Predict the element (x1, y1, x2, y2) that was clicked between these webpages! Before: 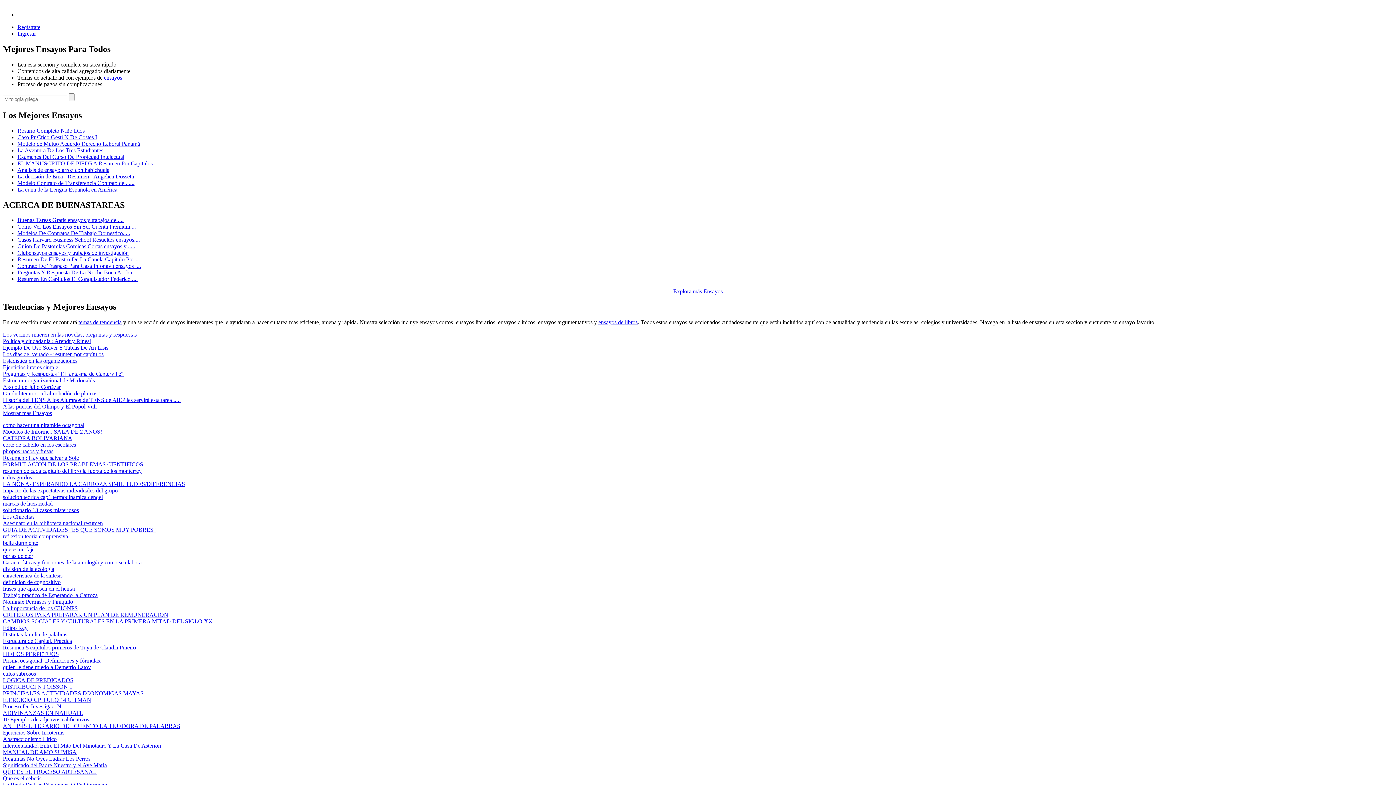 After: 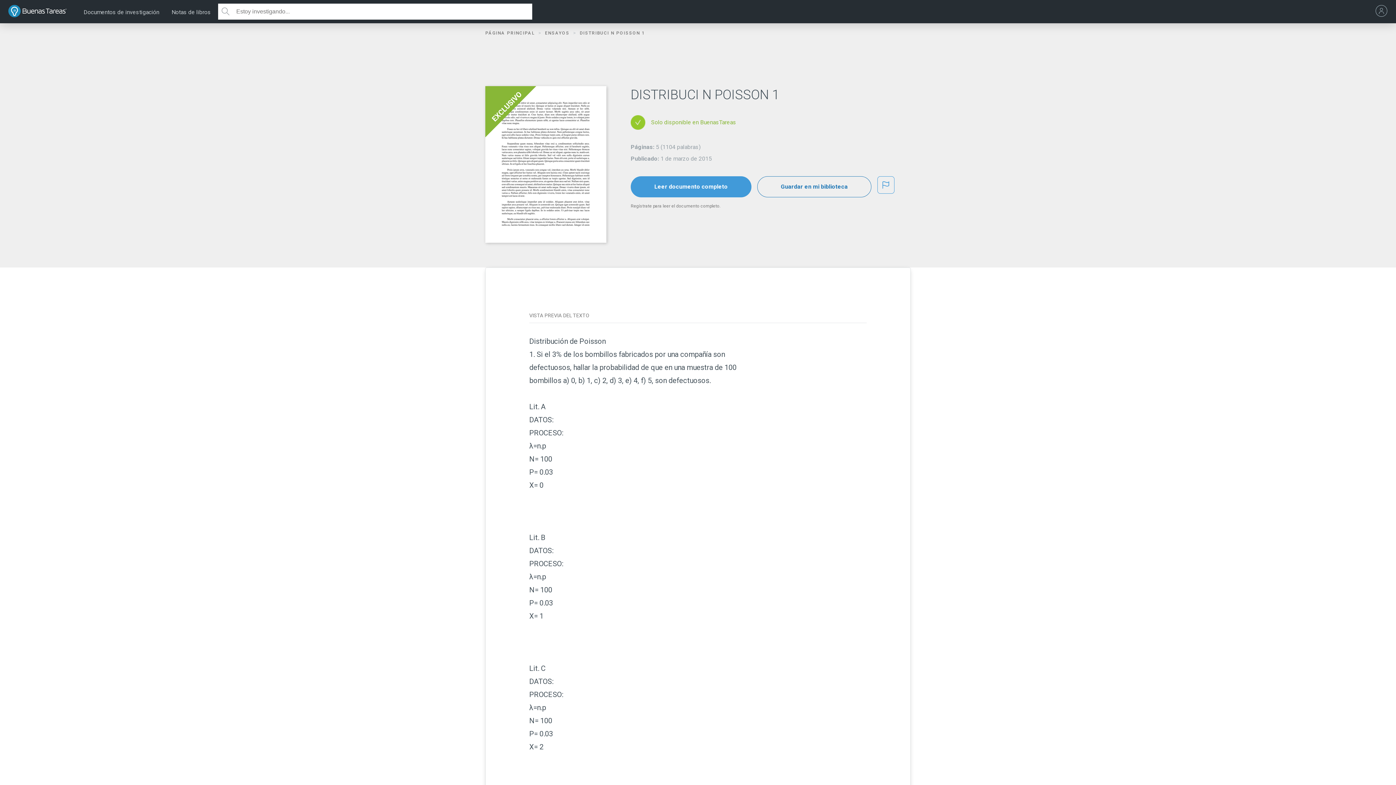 Action: label: DISTRIBUCI N POISSON 1 bbox: (2, 684, 72, 690)